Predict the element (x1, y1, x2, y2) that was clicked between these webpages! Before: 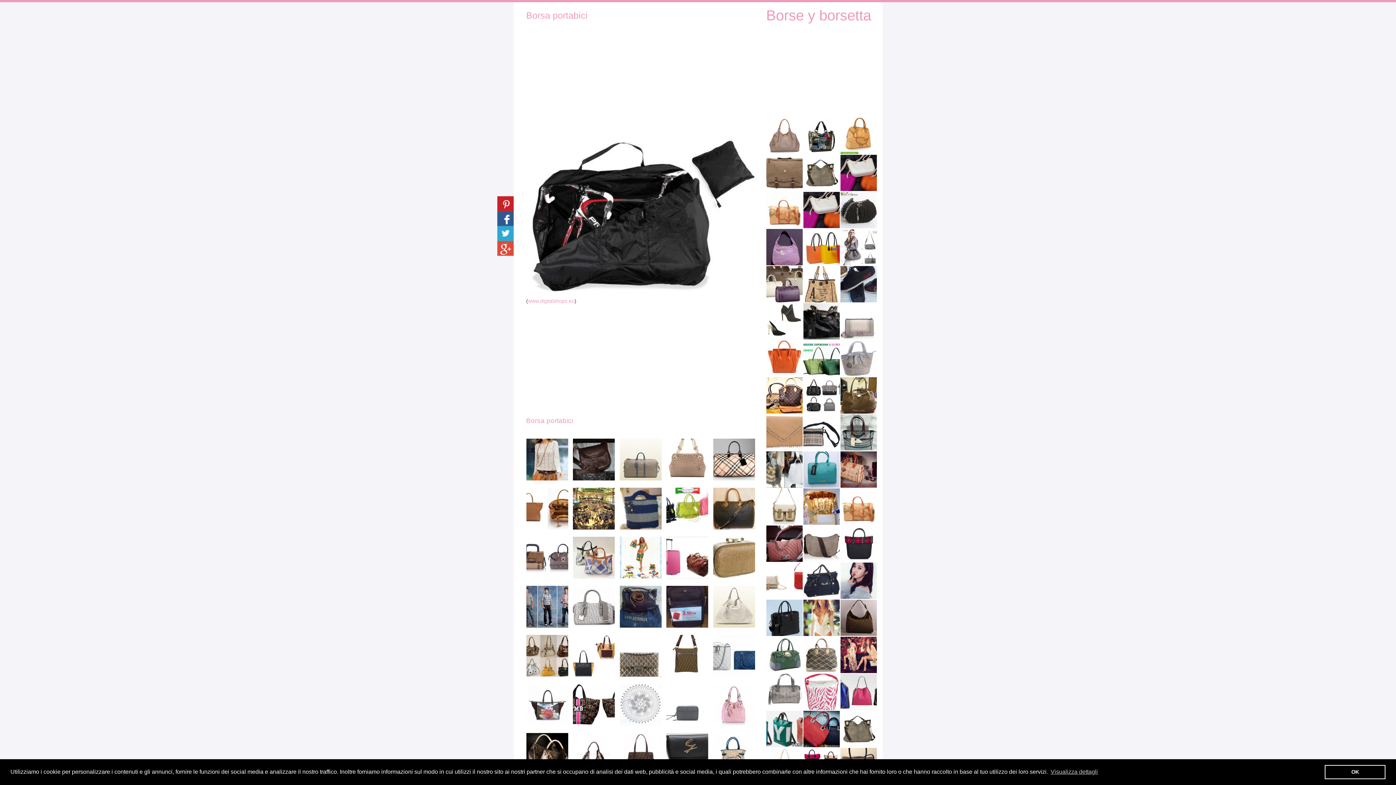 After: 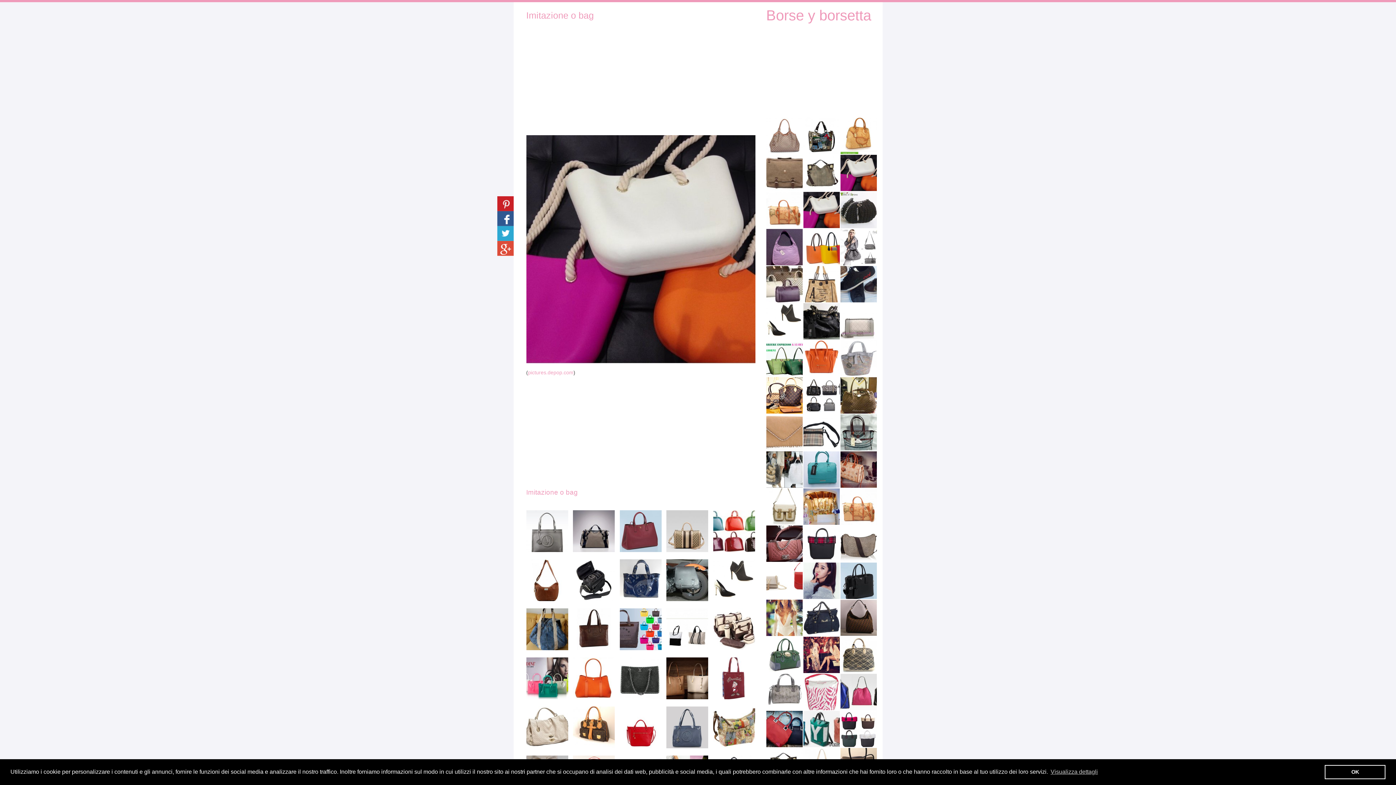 Action: bbox: (840, 154, 876, 191)